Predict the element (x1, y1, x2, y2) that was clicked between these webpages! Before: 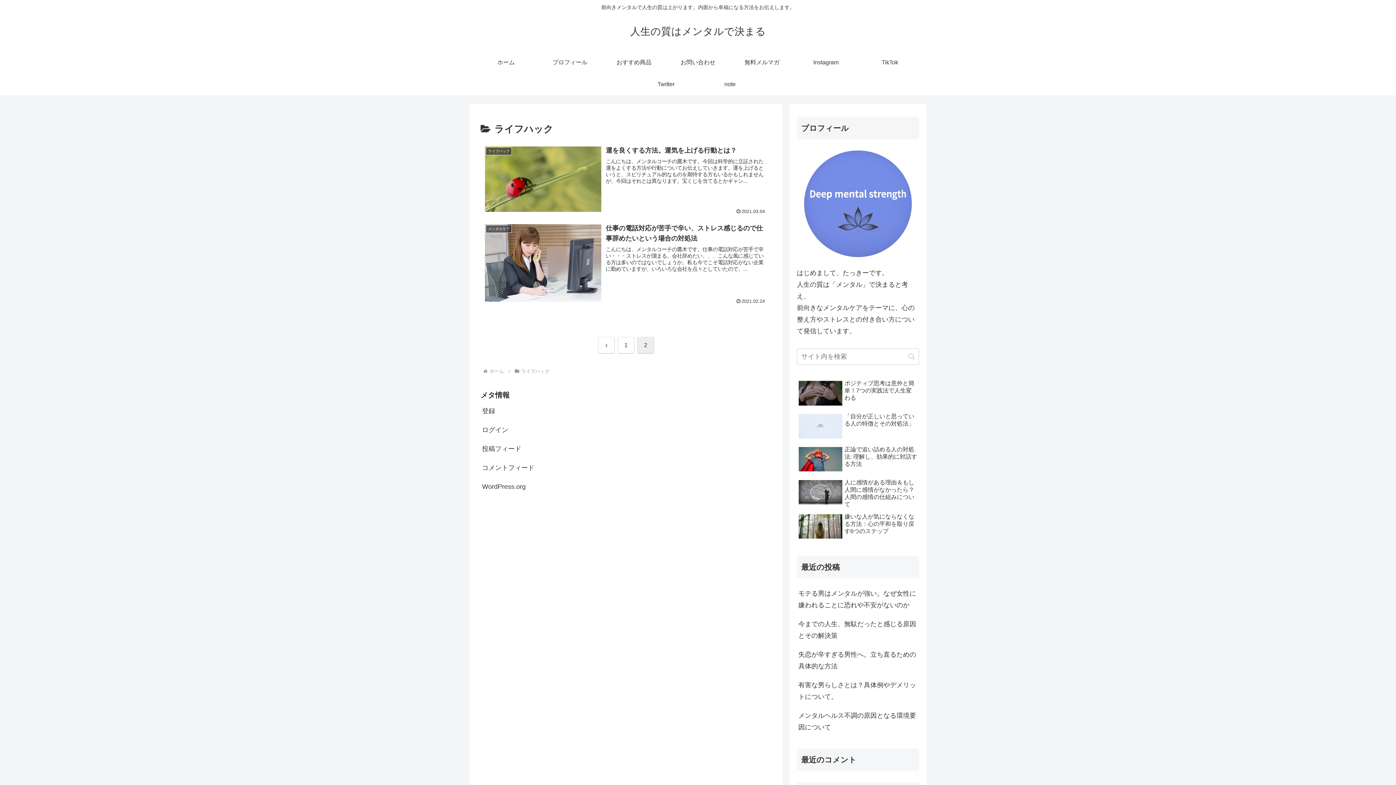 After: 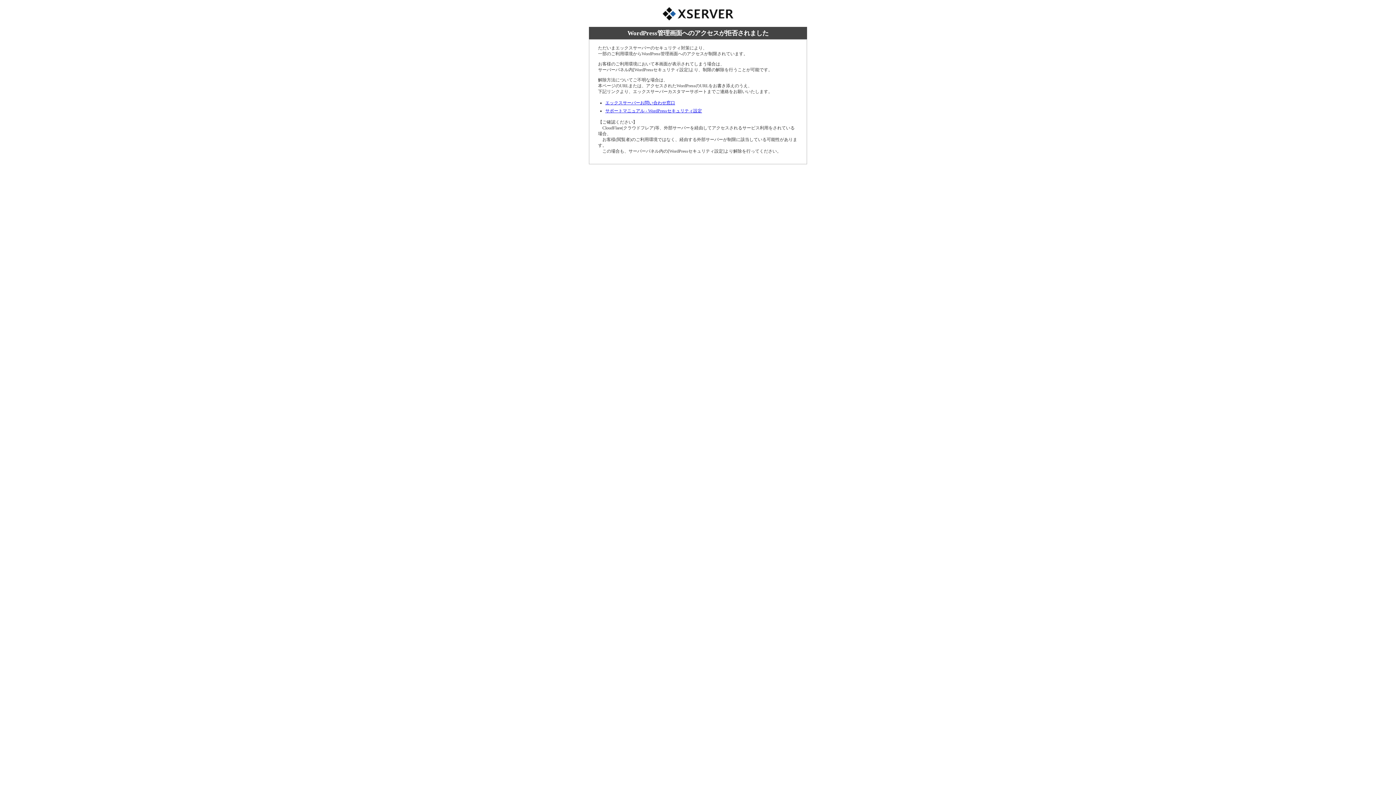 Action: bbox: (480, 401, 771, 420) label: 登録